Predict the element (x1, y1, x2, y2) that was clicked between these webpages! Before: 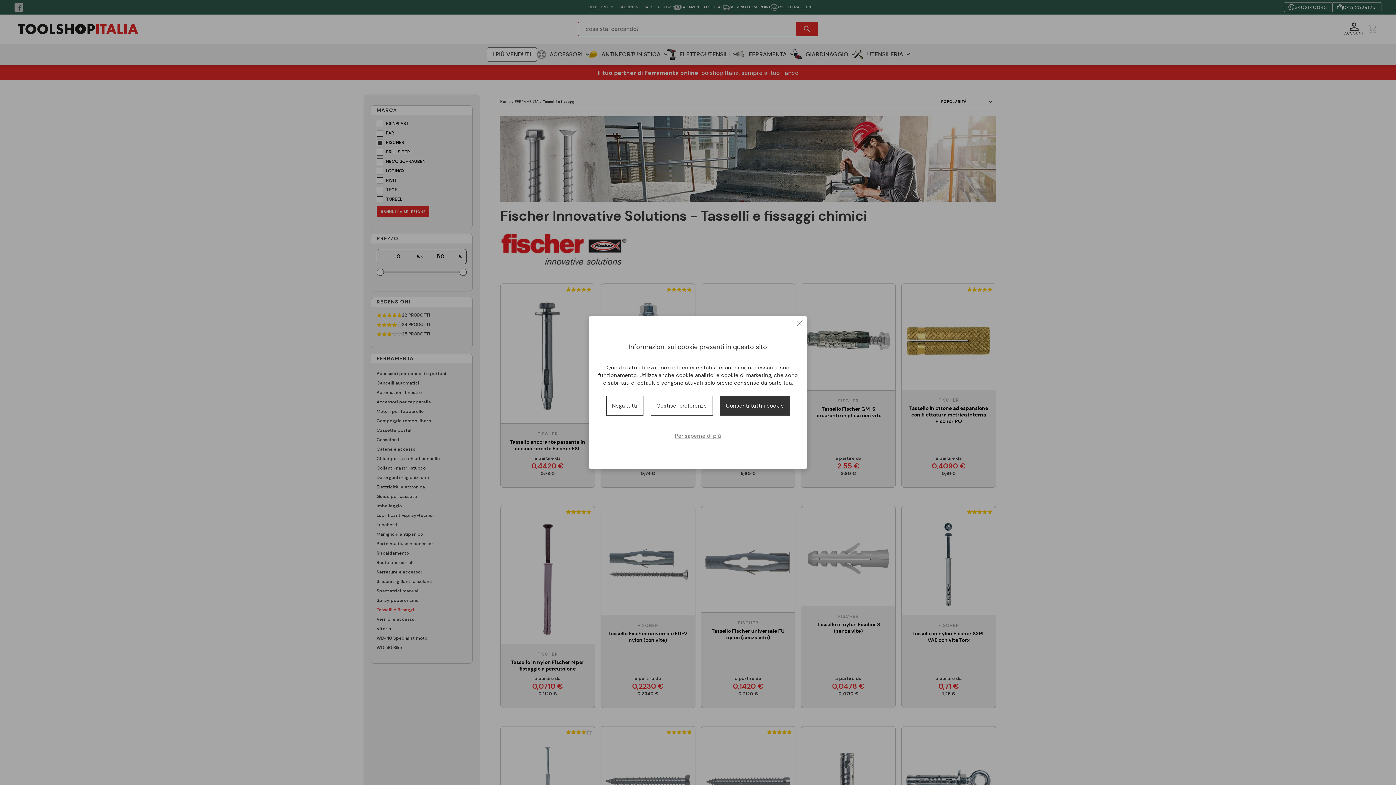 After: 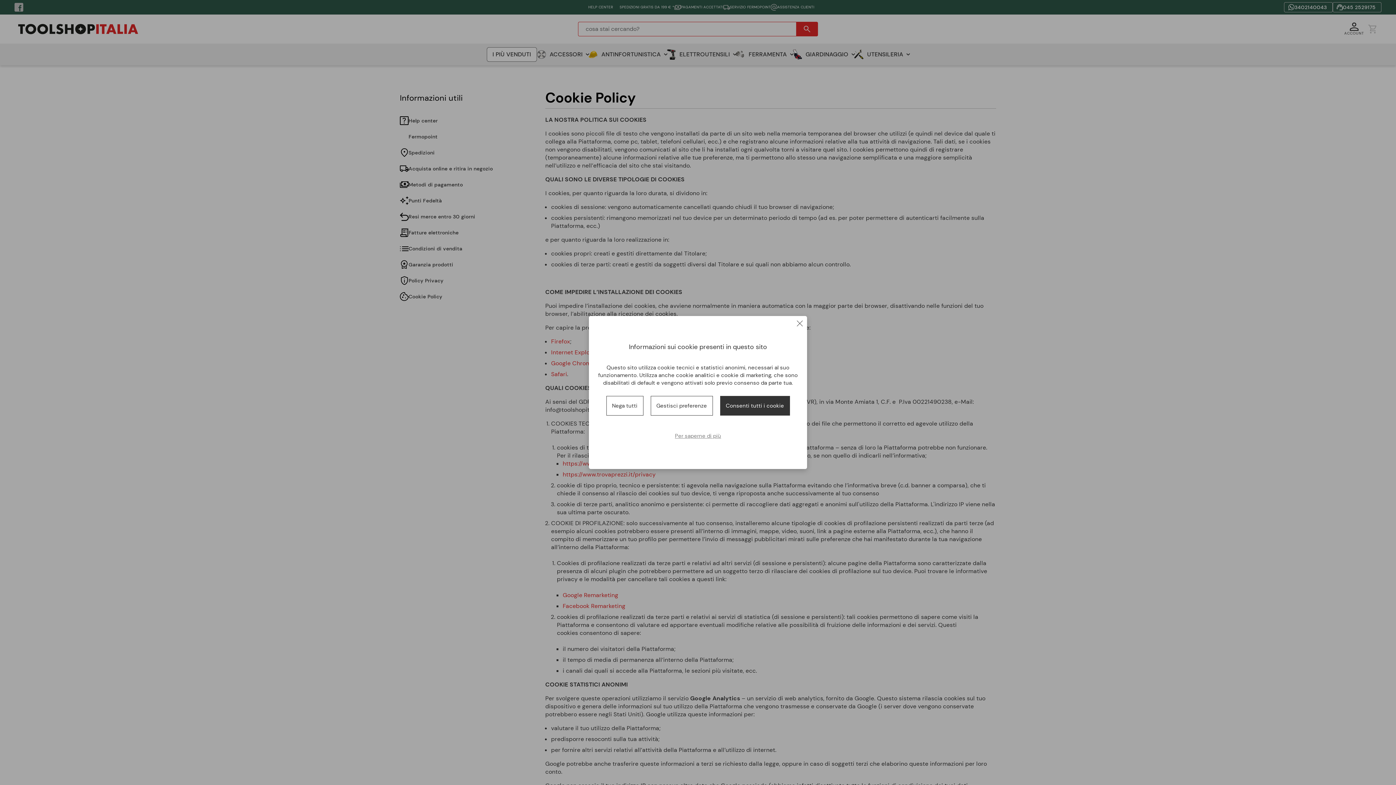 Action: bbox: (673, 430, 723, 442) label: Per saperne di più